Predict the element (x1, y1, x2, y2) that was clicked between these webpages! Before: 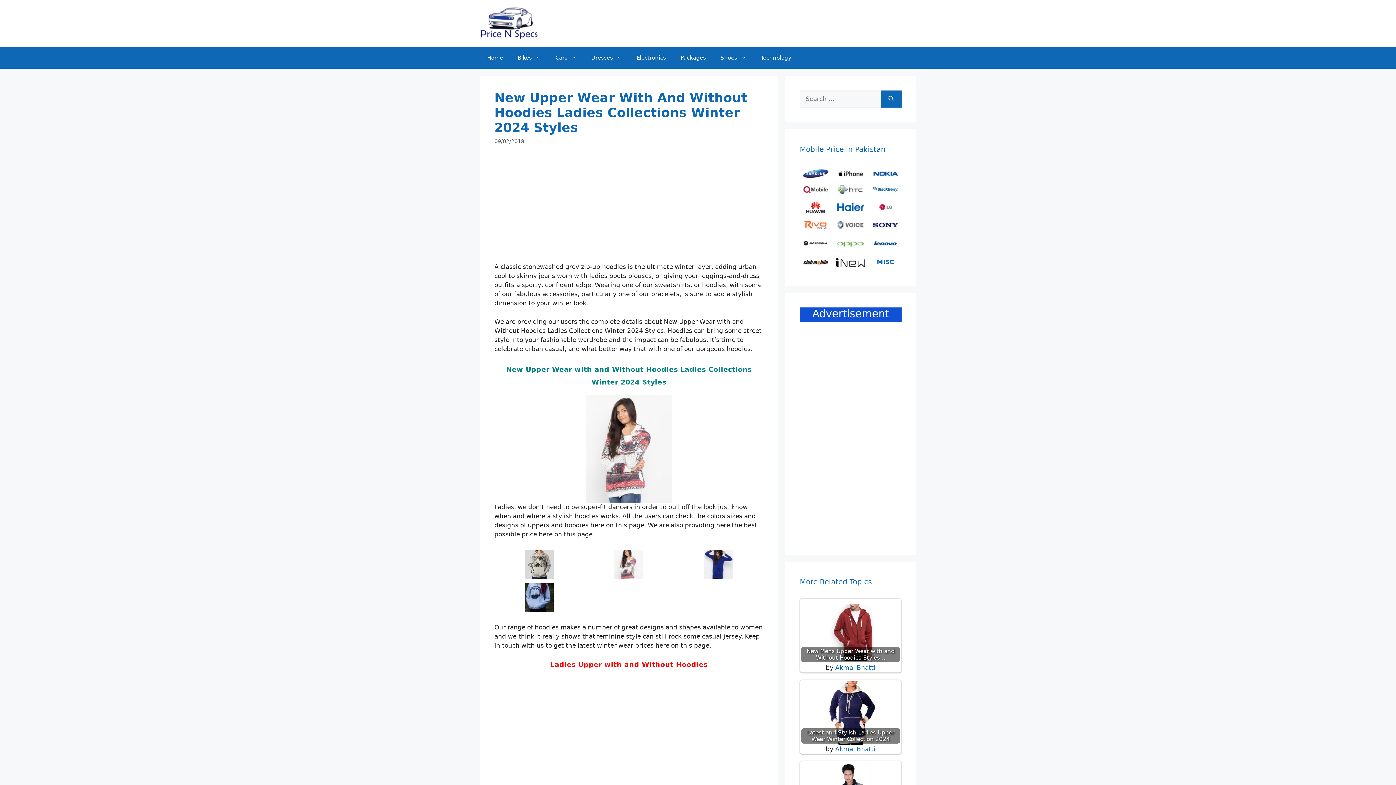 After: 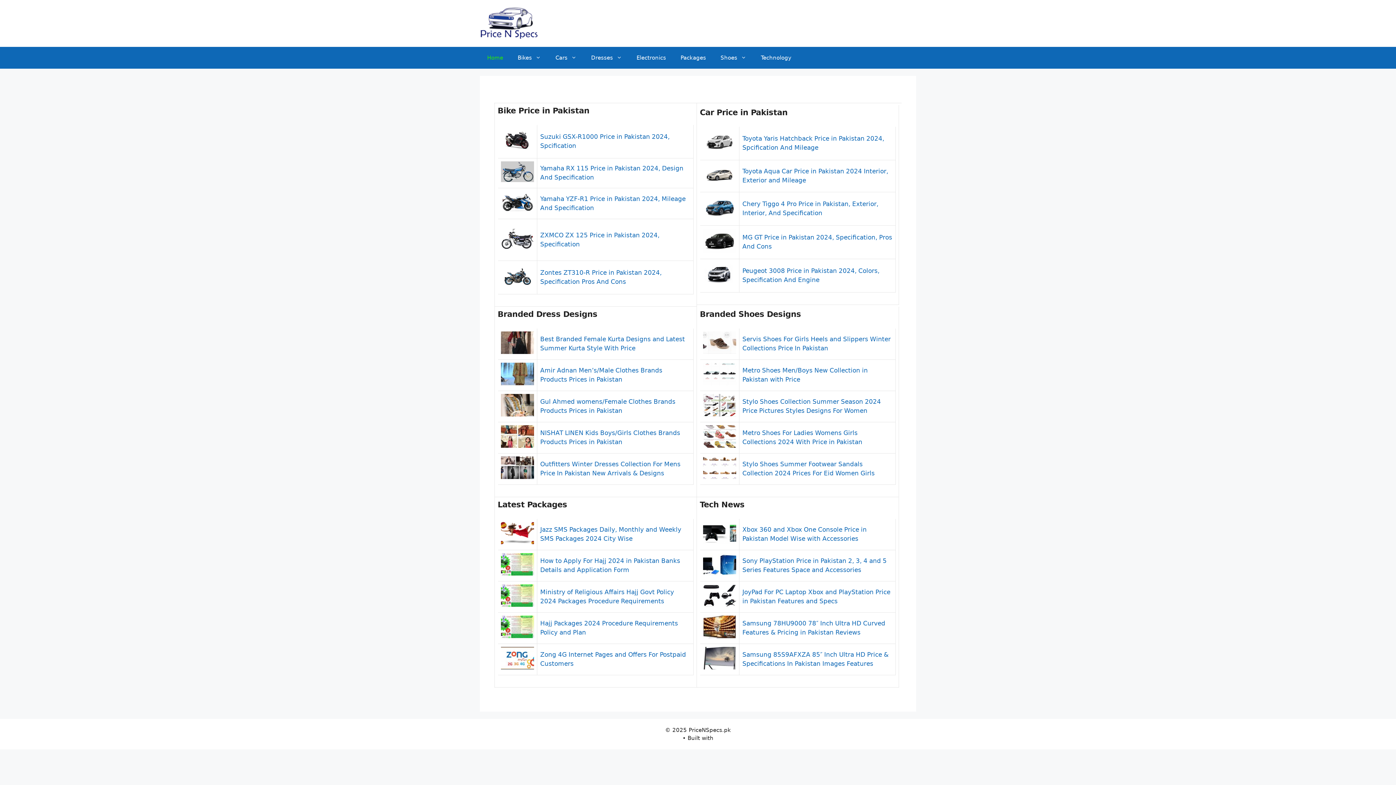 Action: bbox: (480, 19, 538, 26)